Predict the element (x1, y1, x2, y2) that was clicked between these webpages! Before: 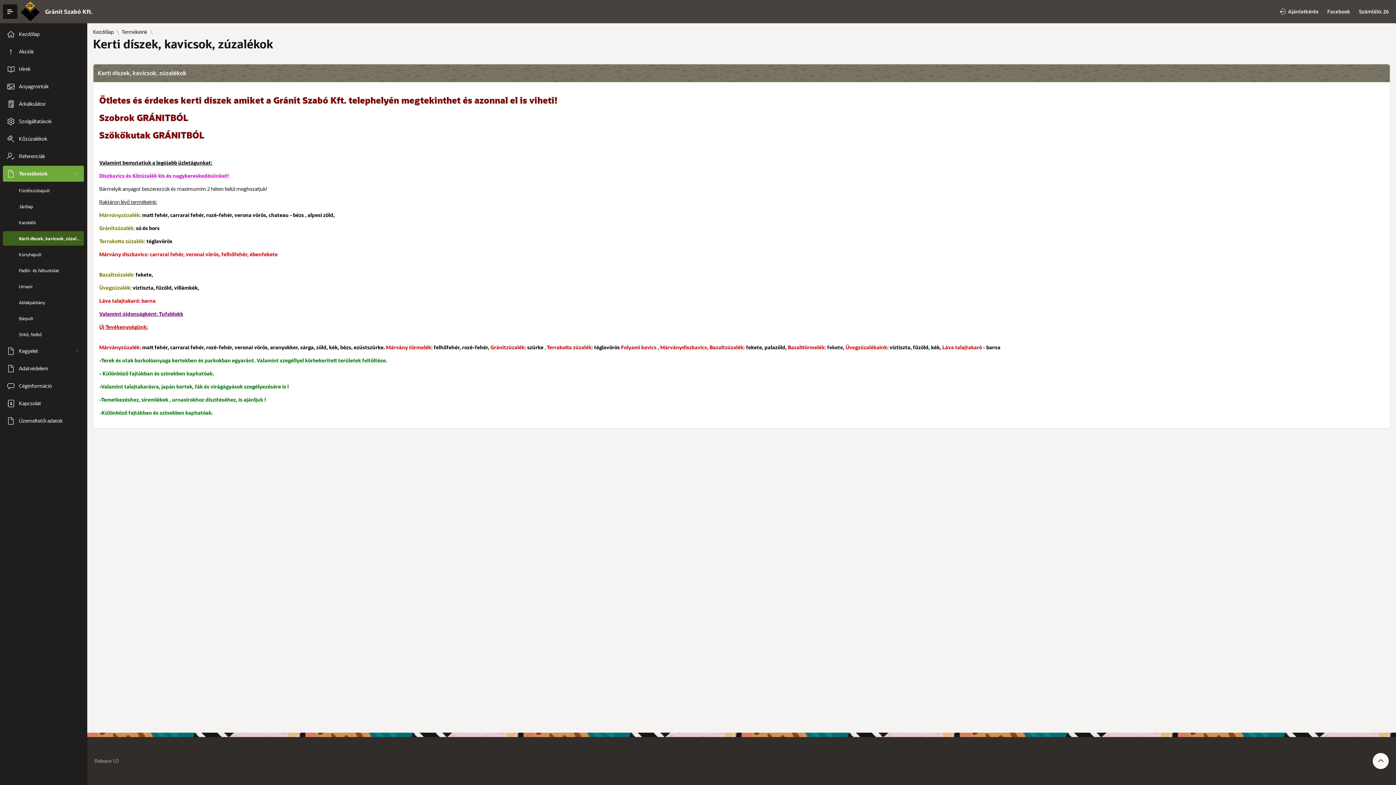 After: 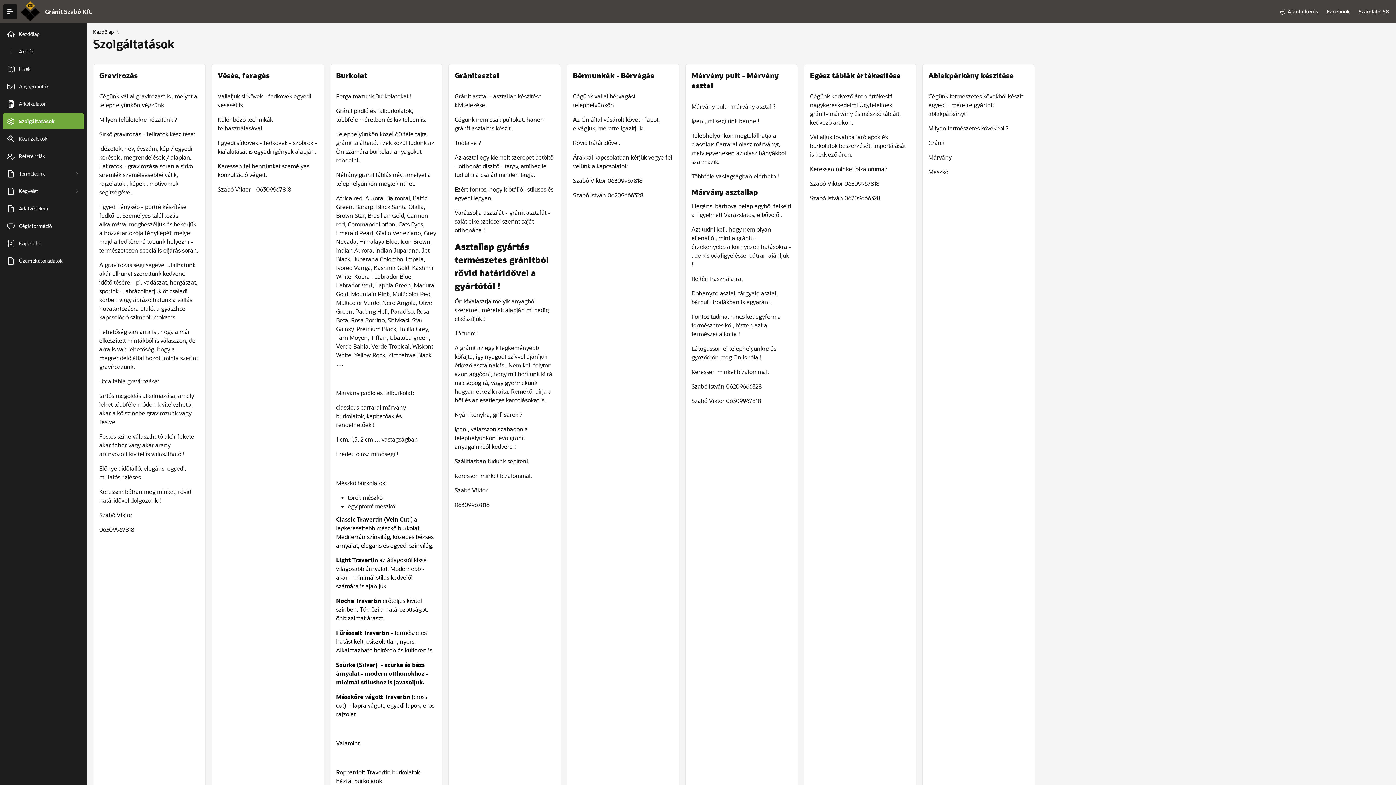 Action: bbox: (18, 113, 84, 129) label: Szolgáltatások